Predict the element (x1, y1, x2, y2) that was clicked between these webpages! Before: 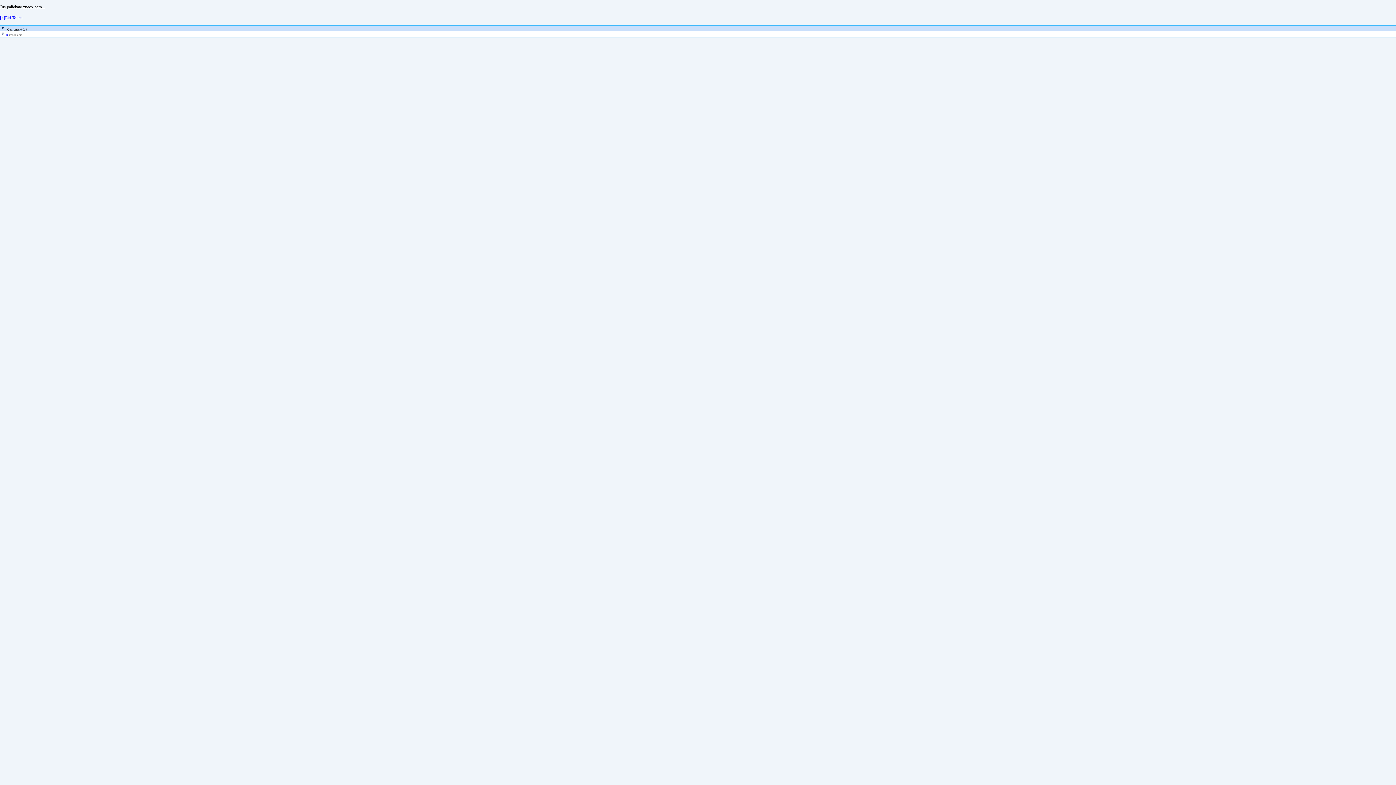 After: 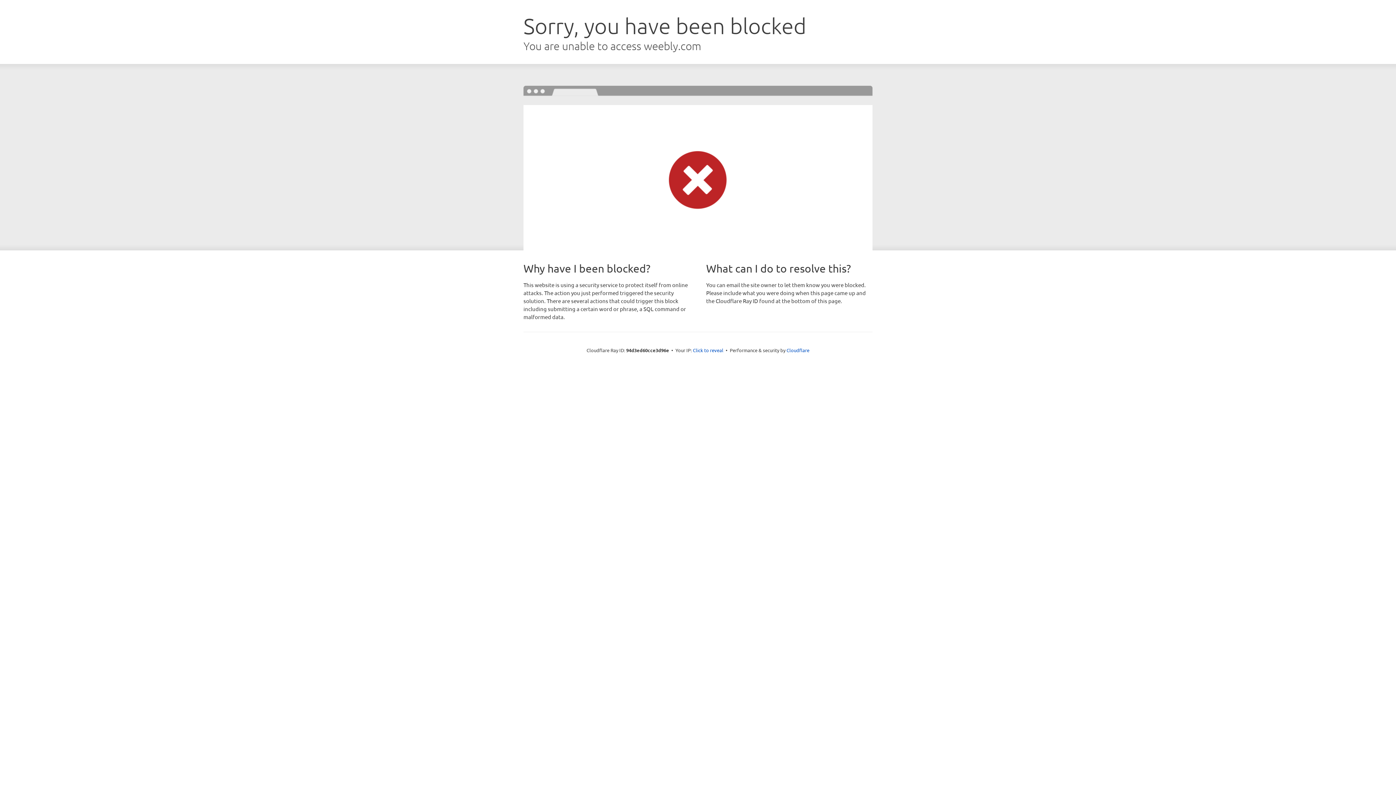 Action: label: [»]Eiti Toliau bbox: (0, 15, 22, 20)